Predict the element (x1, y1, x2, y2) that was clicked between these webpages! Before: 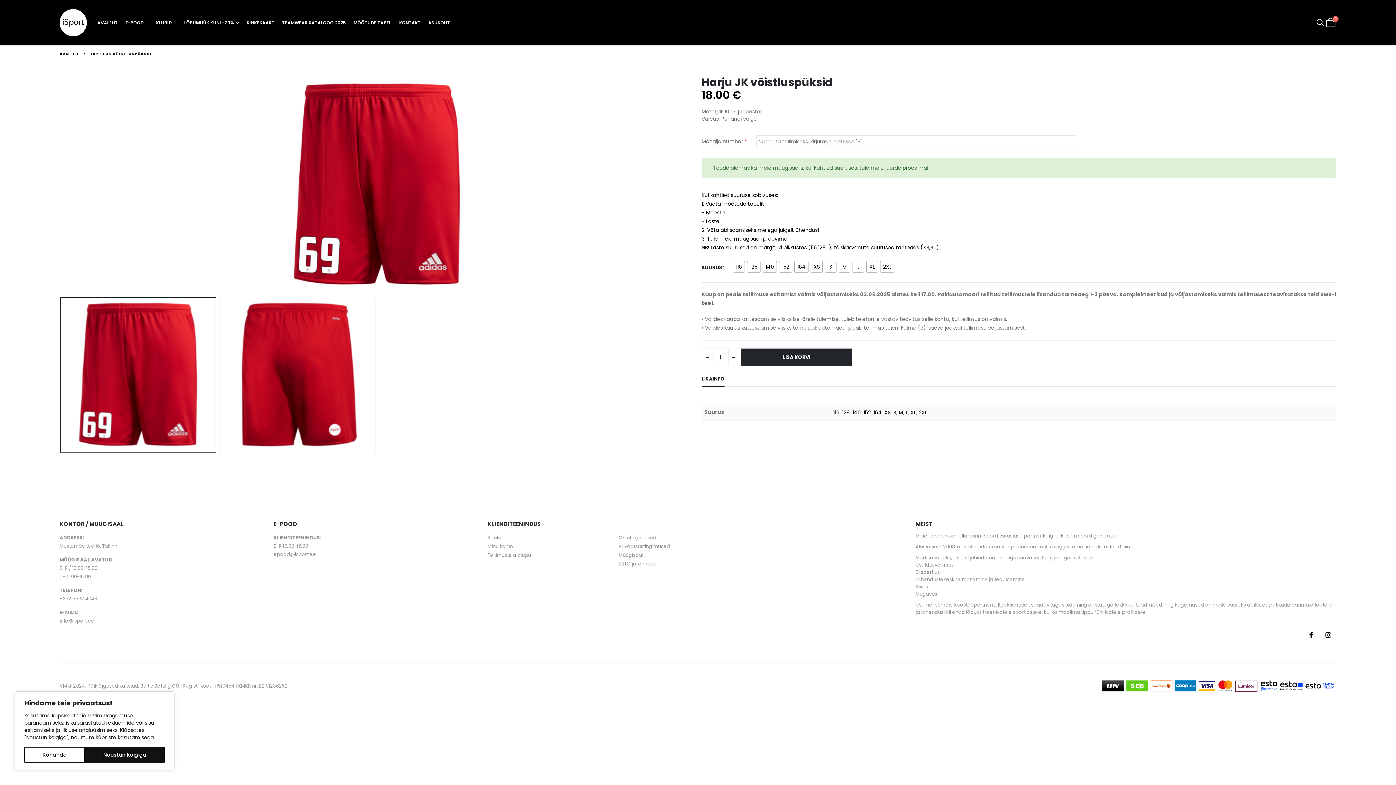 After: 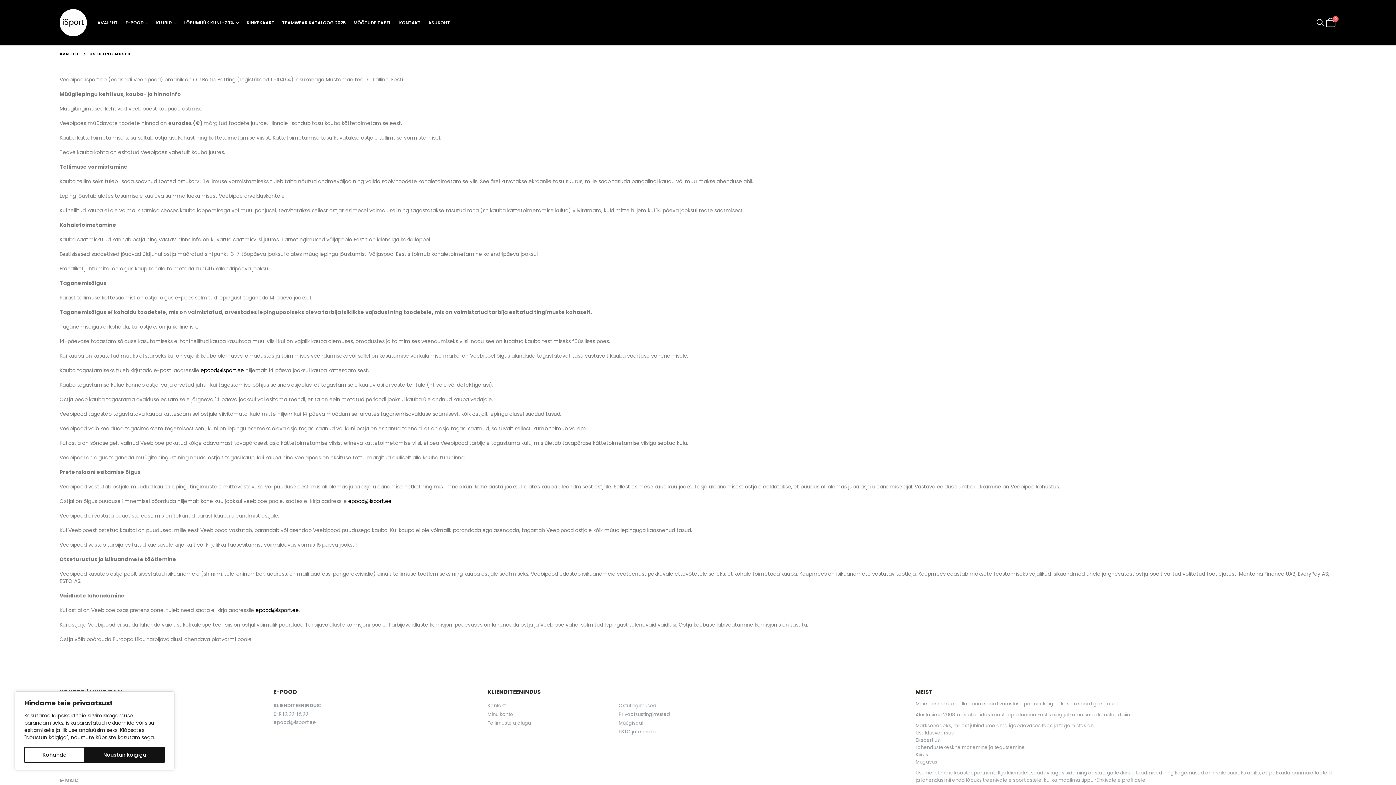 Action: bbox: (618, 534, 656, 541) label: Ostutingimused